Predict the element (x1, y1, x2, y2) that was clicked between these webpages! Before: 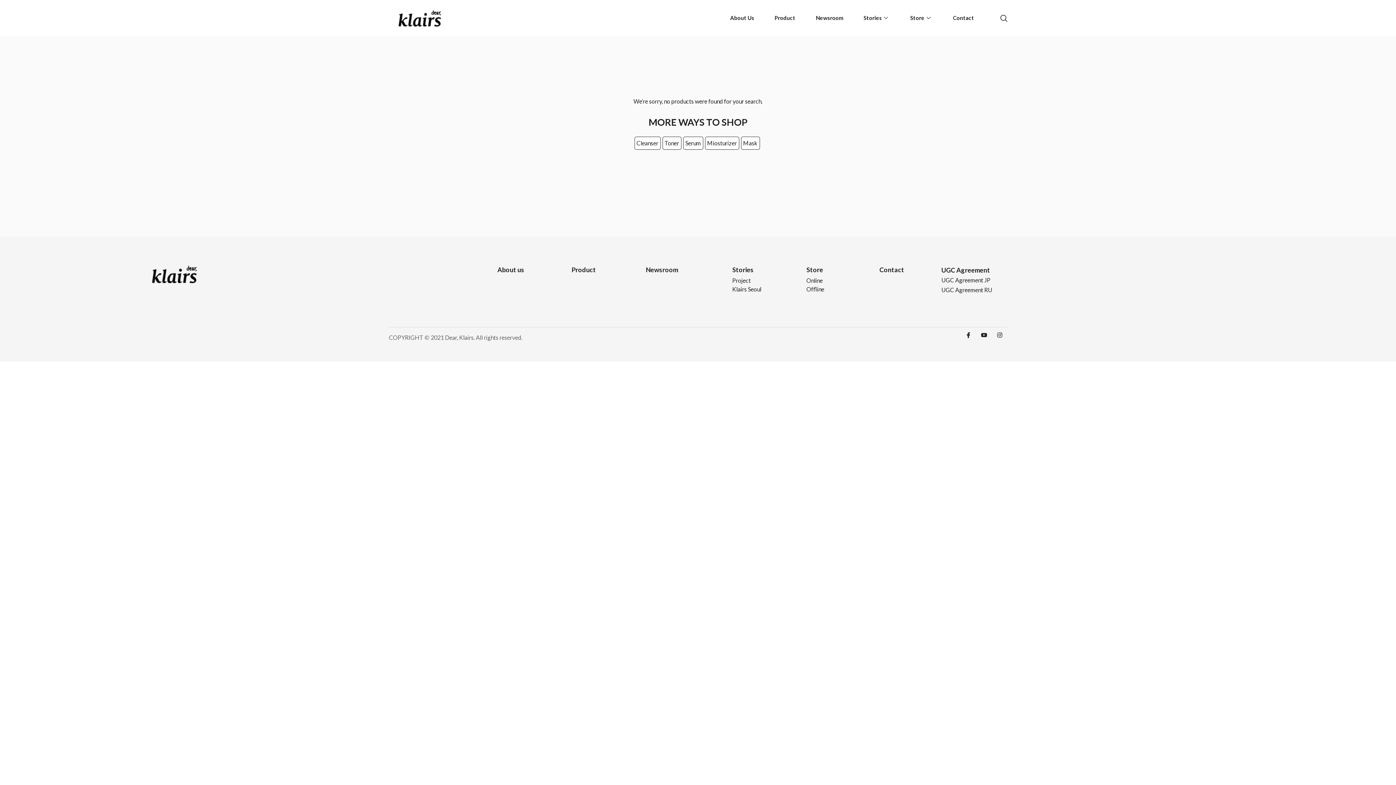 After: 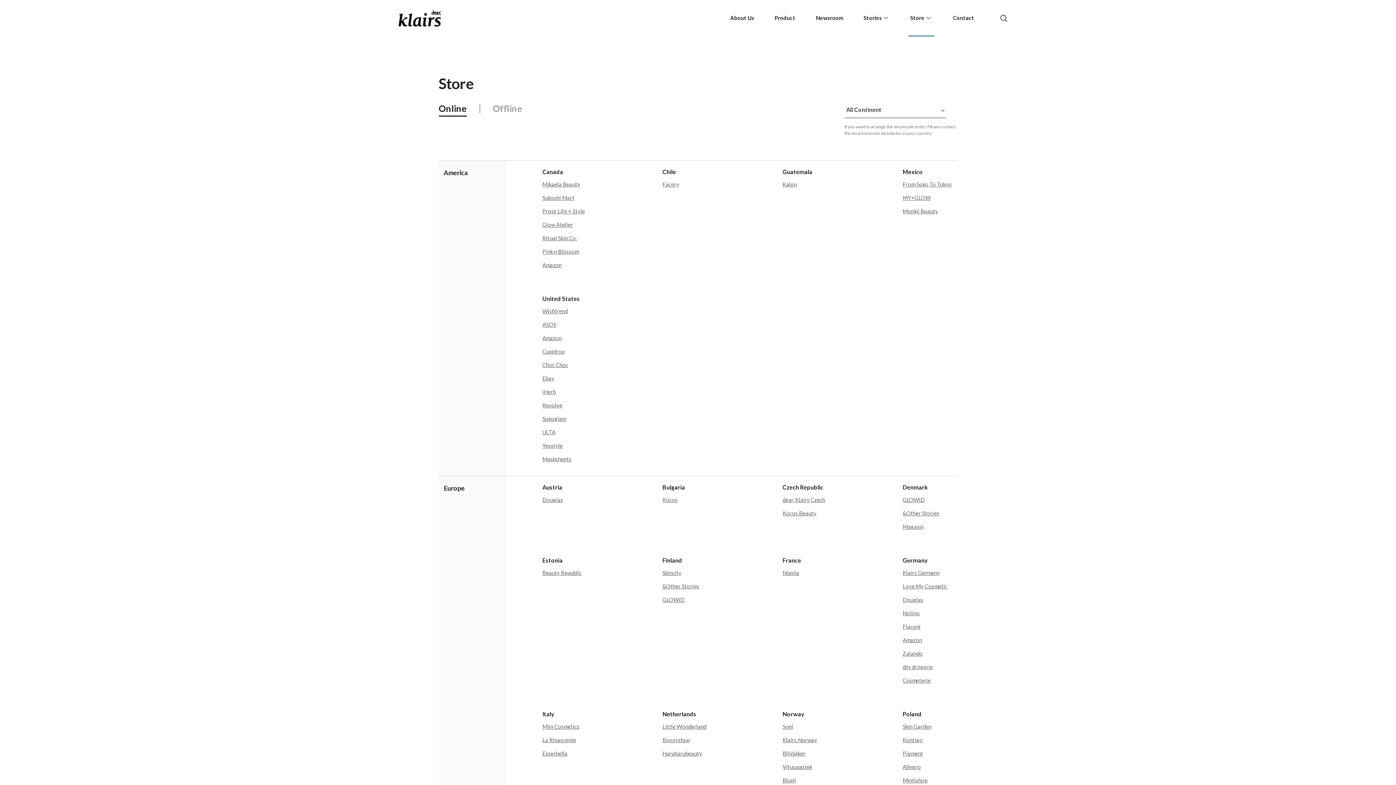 Action: bbox: (908, 0, 934, 36) label: Store